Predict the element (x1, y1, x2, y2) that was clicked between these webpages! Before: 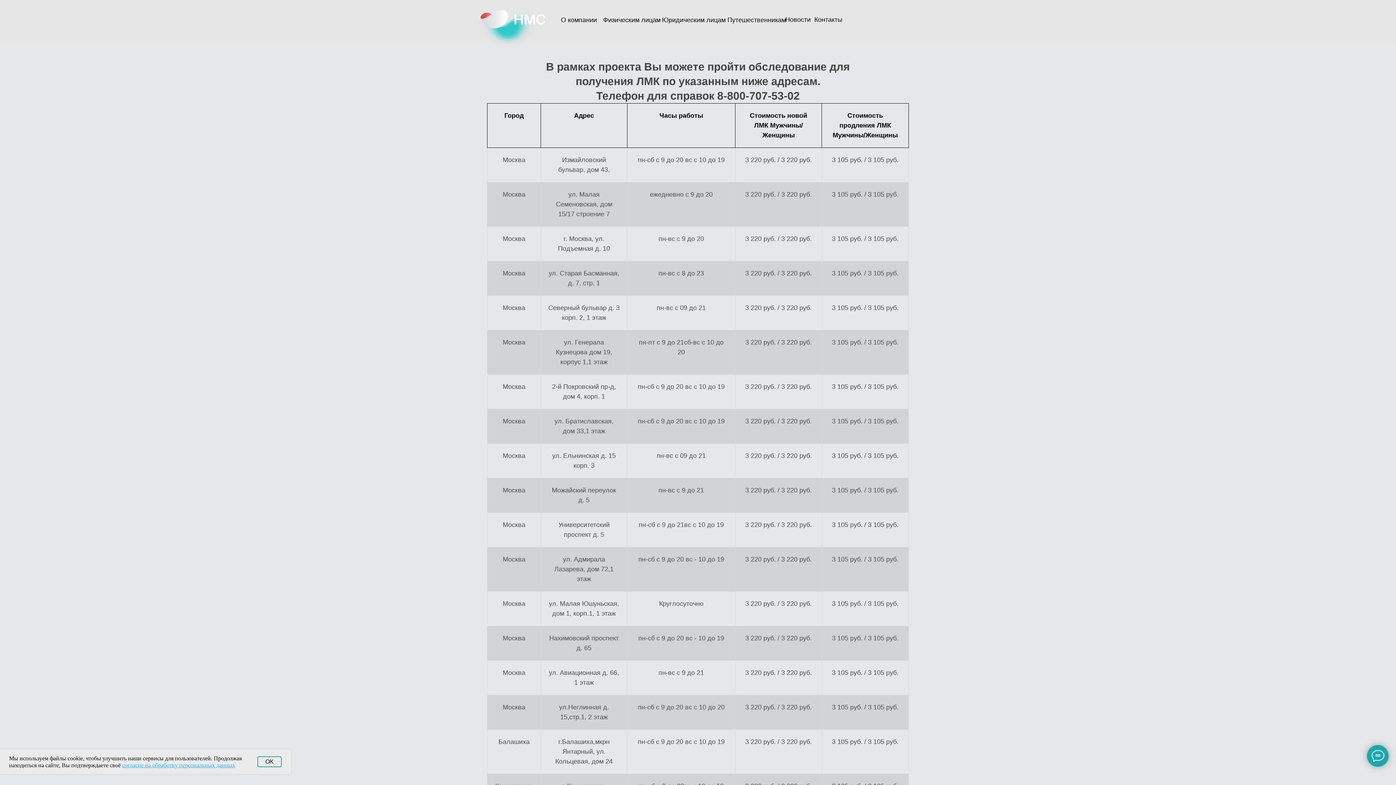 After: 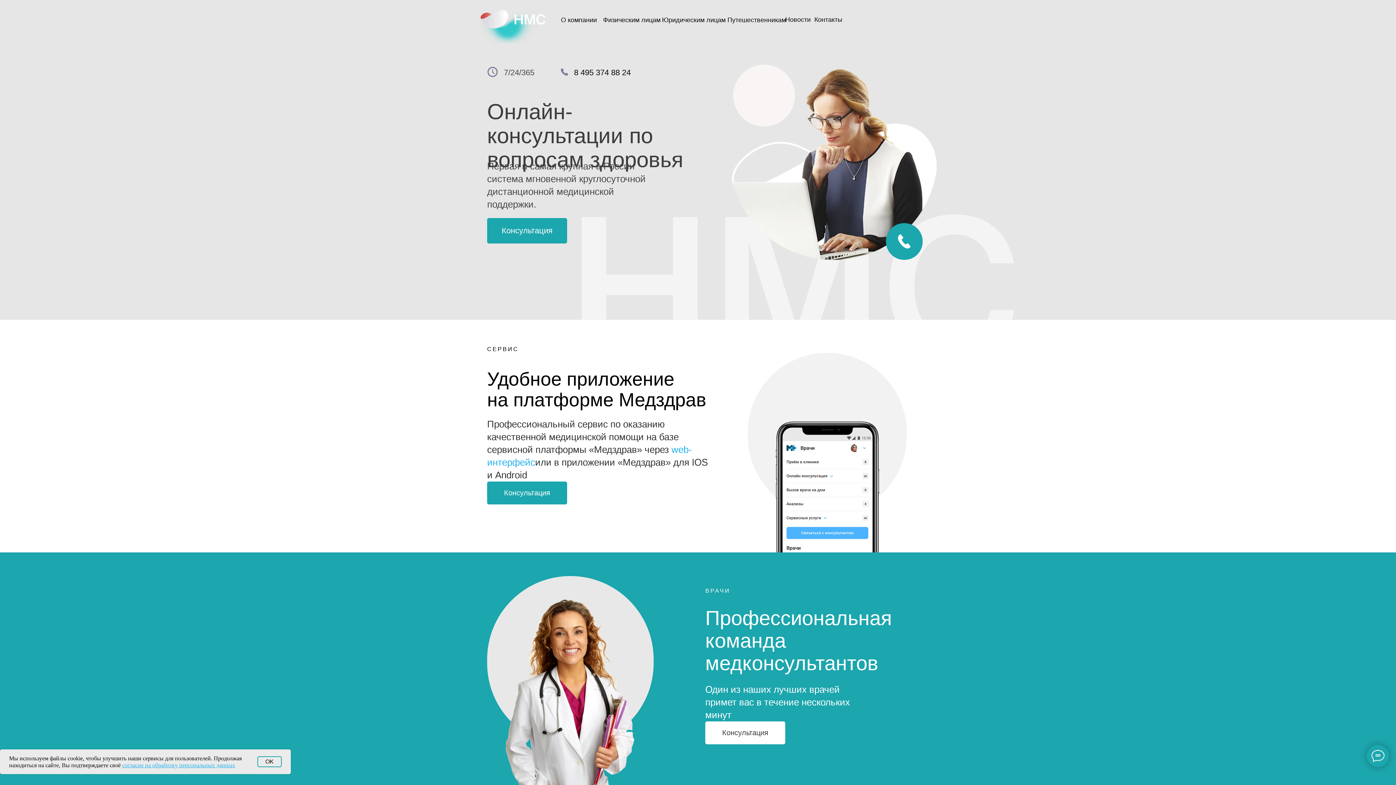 Action: bbox: (480, 9, 545, 29)